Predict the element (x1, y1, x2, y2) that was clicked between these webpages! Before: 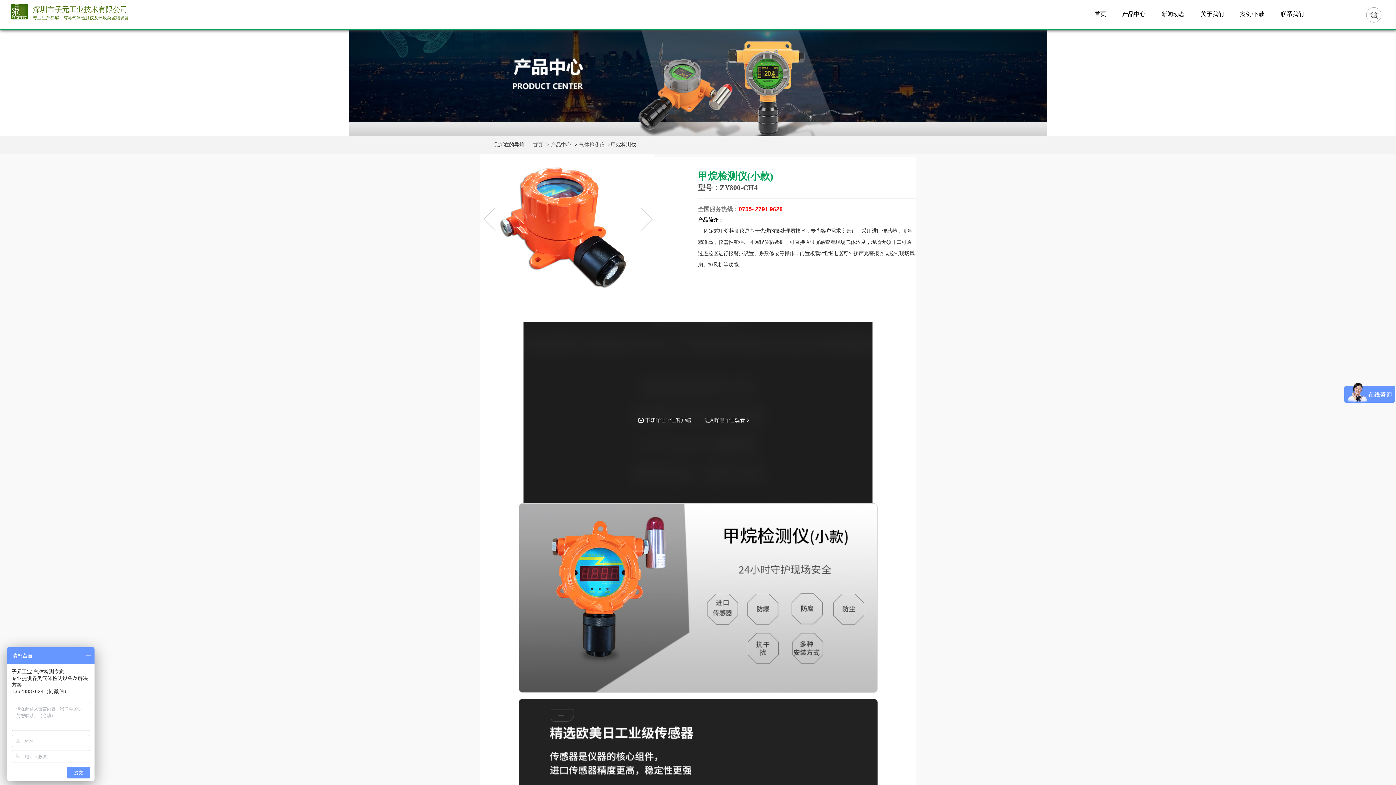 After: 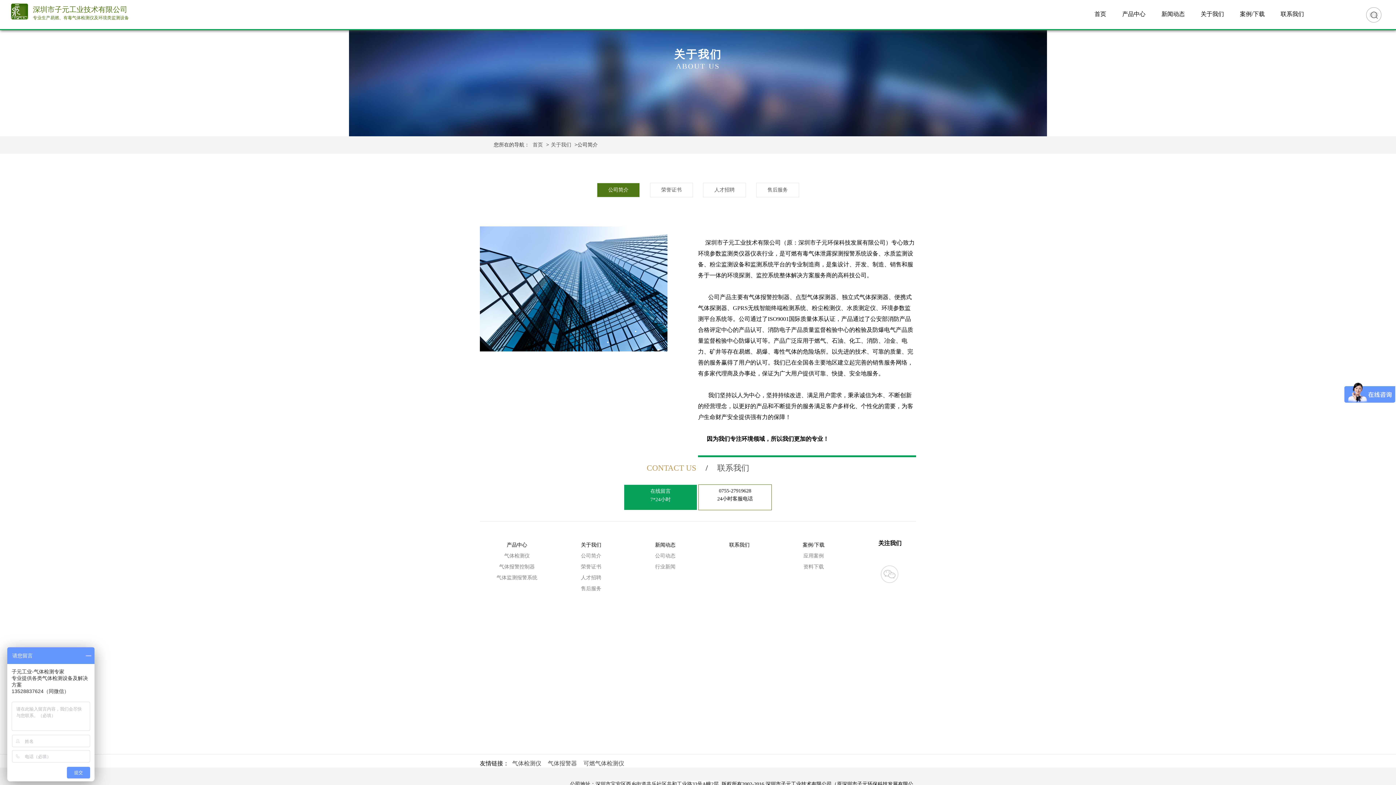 Action: bbox: (1201, 10, 1224, 17) label: 关于我们